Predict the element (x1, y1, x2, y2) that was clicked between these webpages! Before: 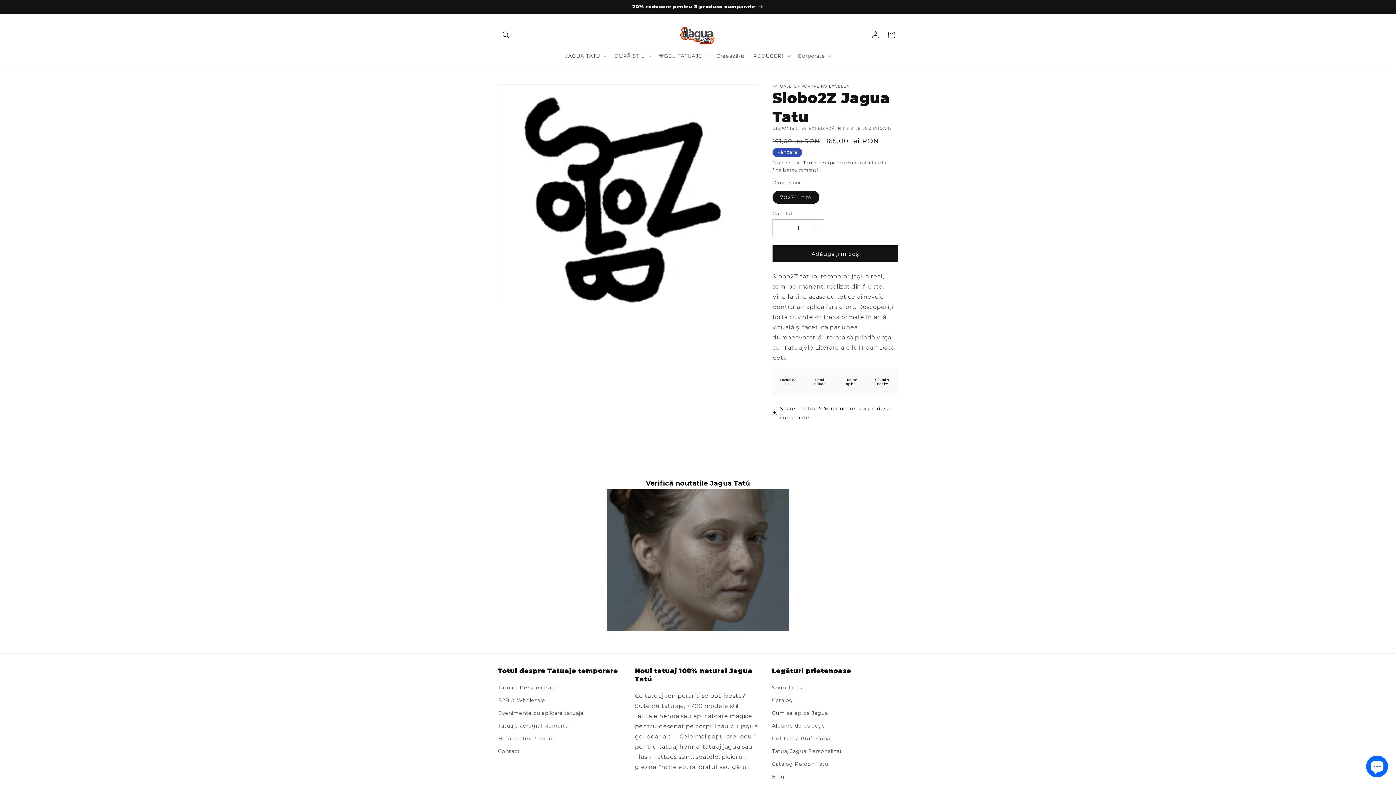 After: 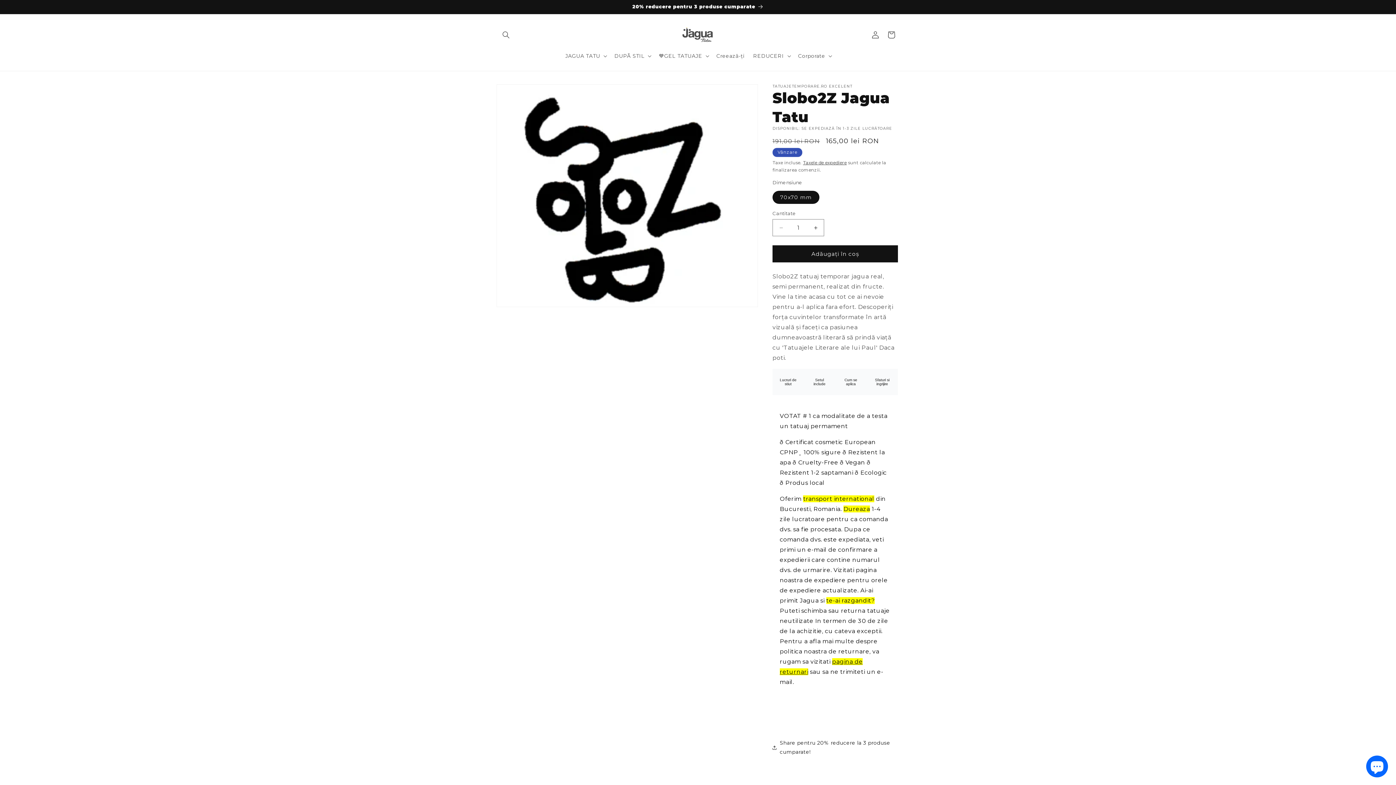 Action: bbox: (772, 369, 804, 395) label: Lucruri de stiut